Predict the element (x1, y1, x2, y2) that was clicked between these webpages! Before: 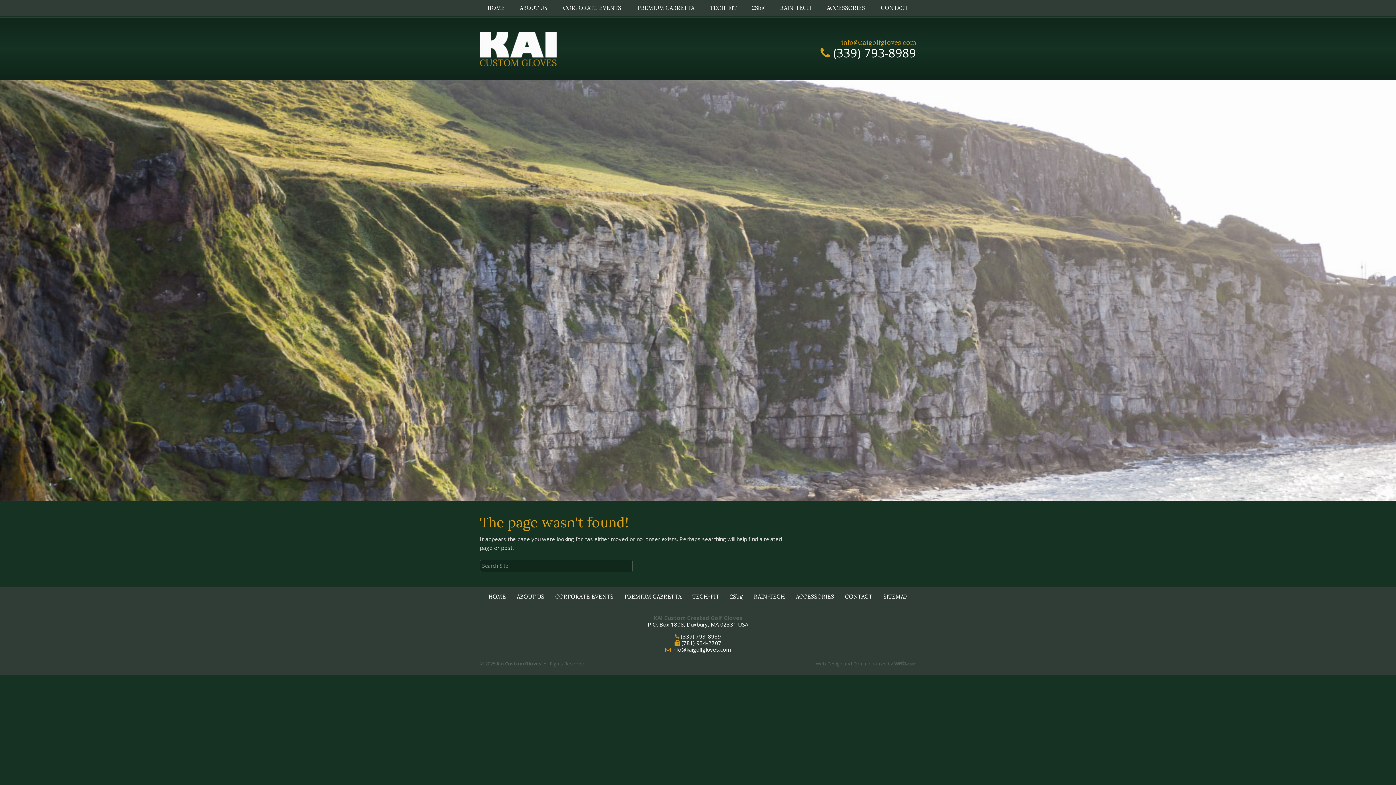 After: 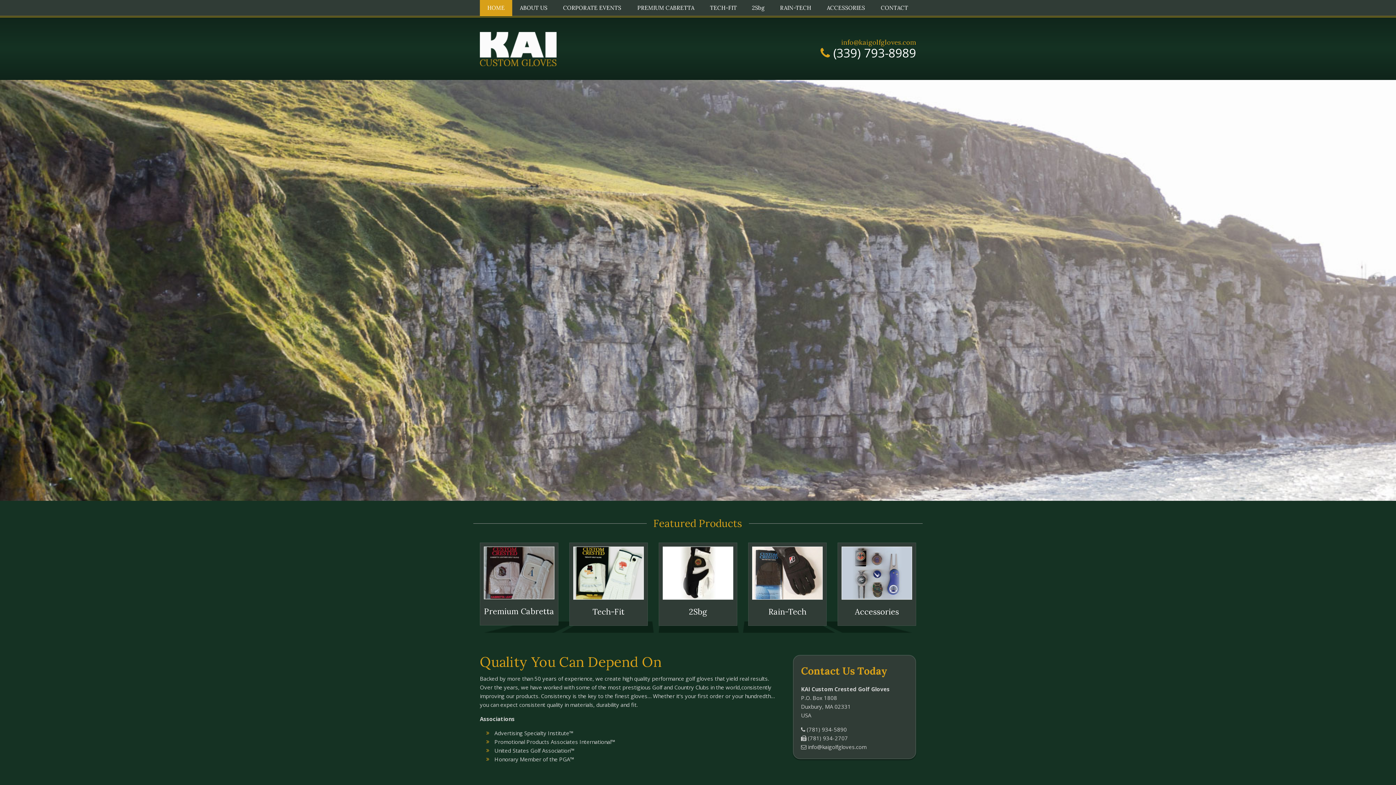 Action: bbox: (480, 0, 512, 16) label: HOME